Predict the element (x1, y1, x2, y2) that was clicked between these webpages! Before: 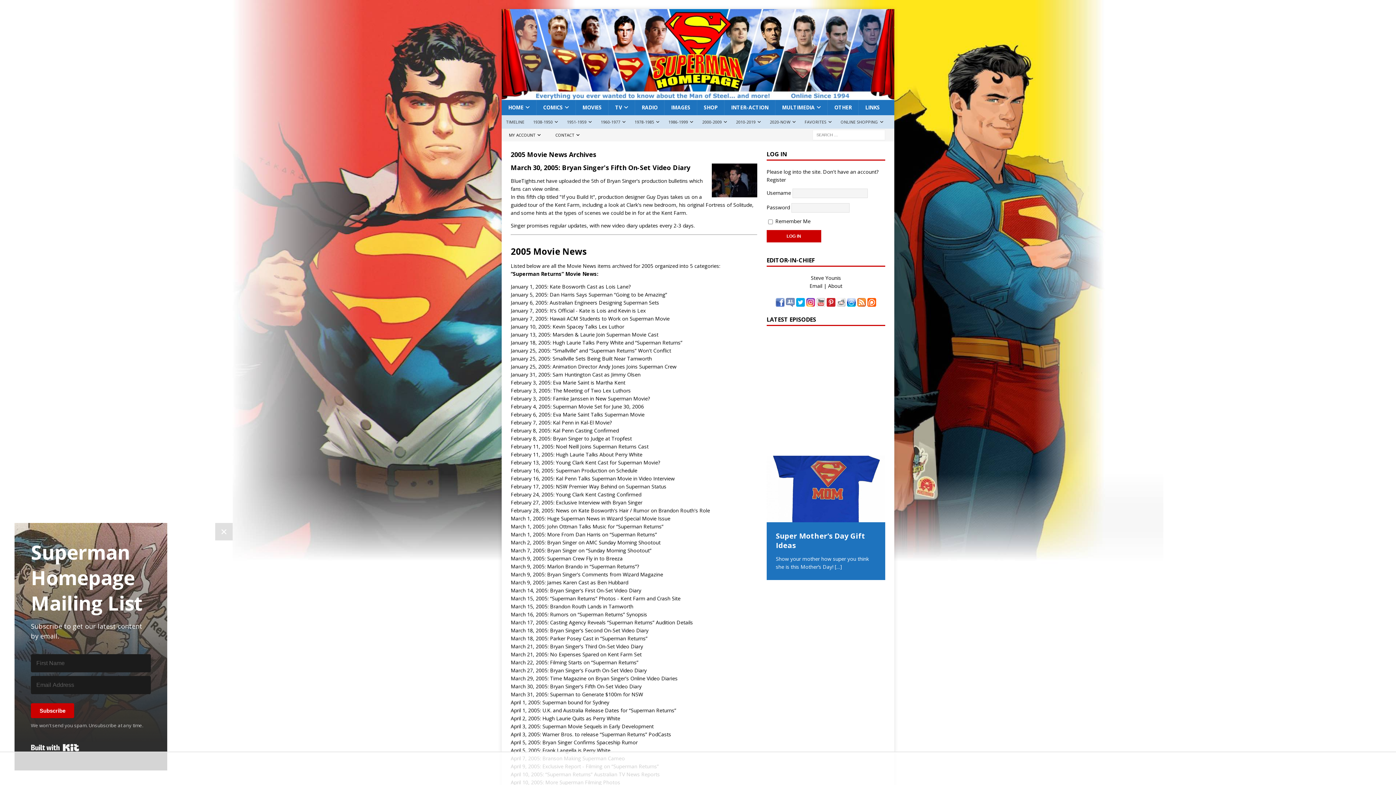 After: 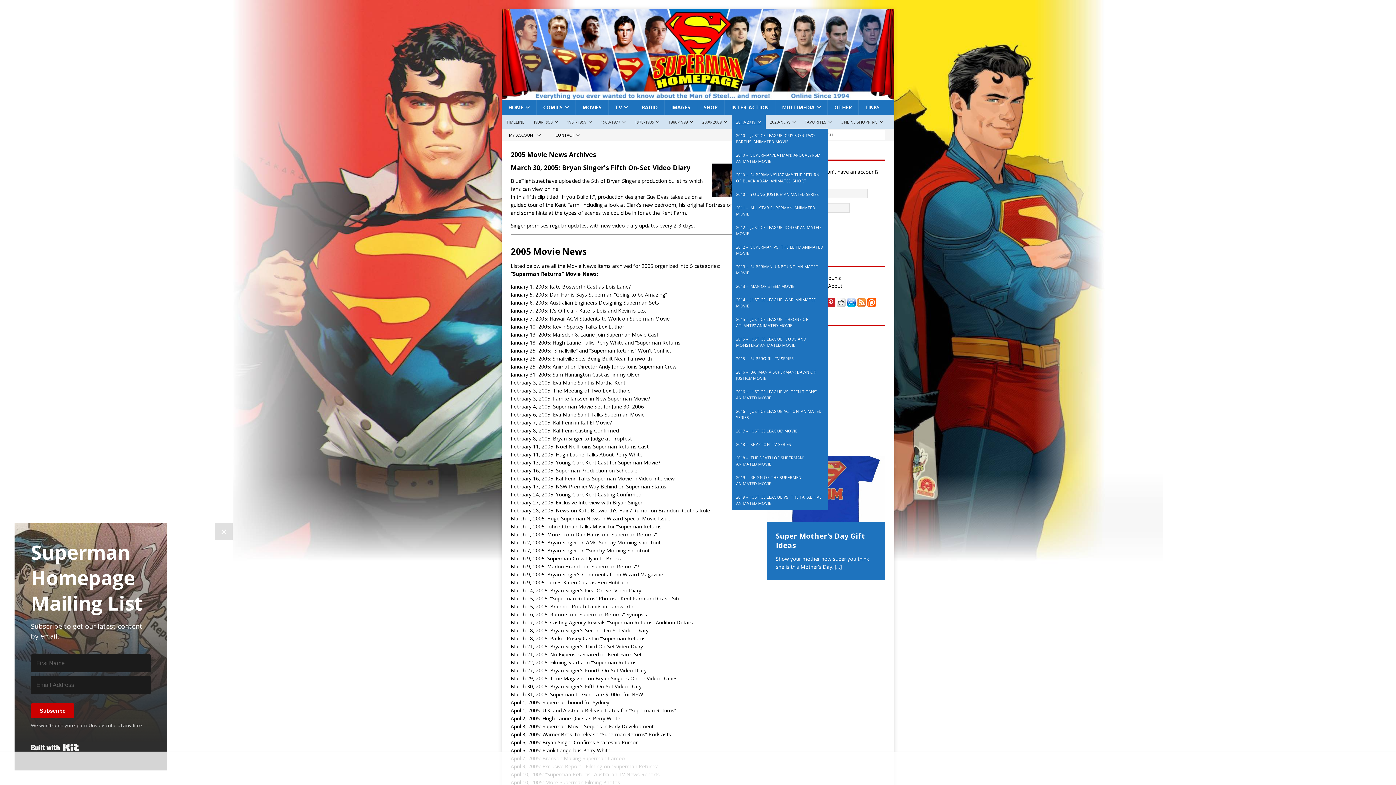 Action: bbox: (731, 115, 765, 128) label: 2010-2019